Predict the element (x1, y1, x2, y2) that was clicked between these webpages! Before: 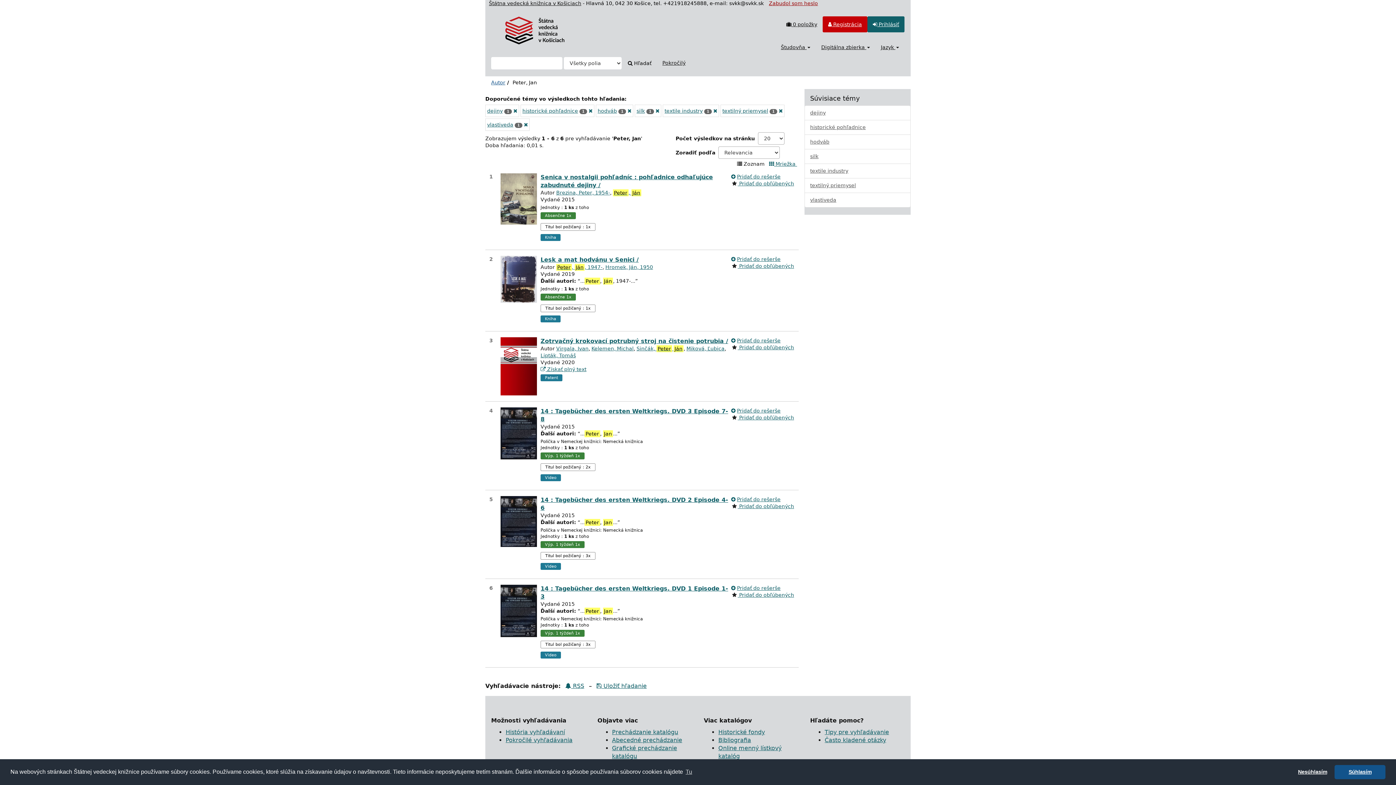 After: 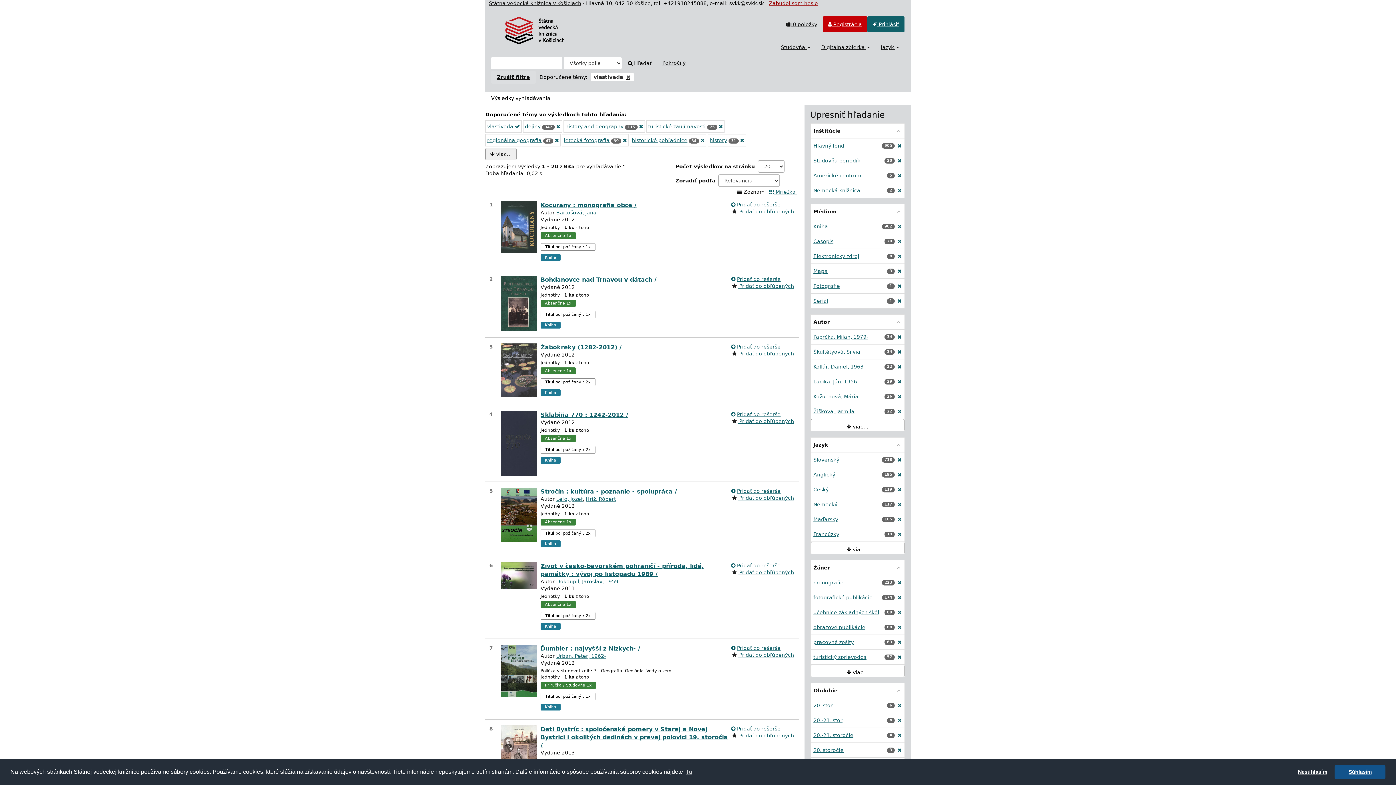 Action: label: vlastiveda bbox: (804, 192, 910, 207)